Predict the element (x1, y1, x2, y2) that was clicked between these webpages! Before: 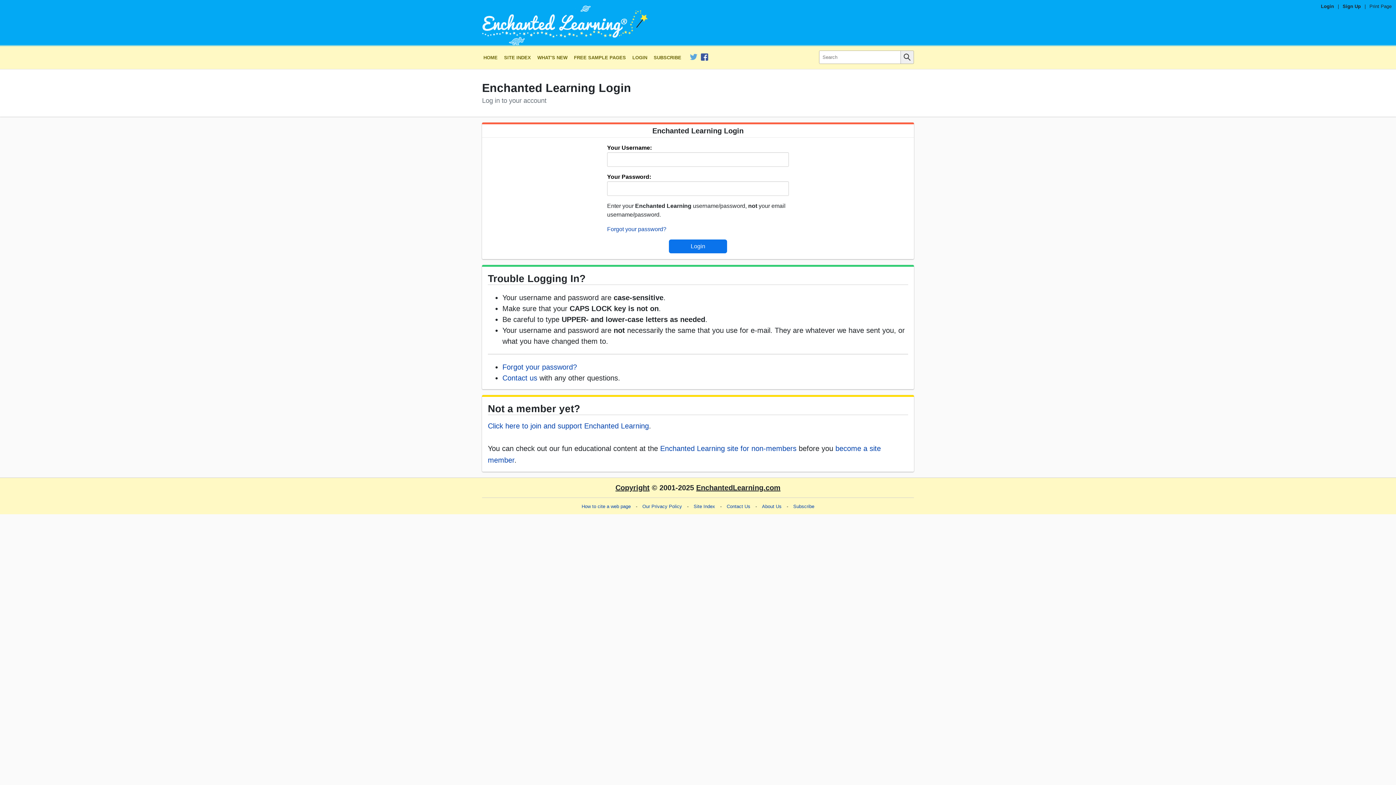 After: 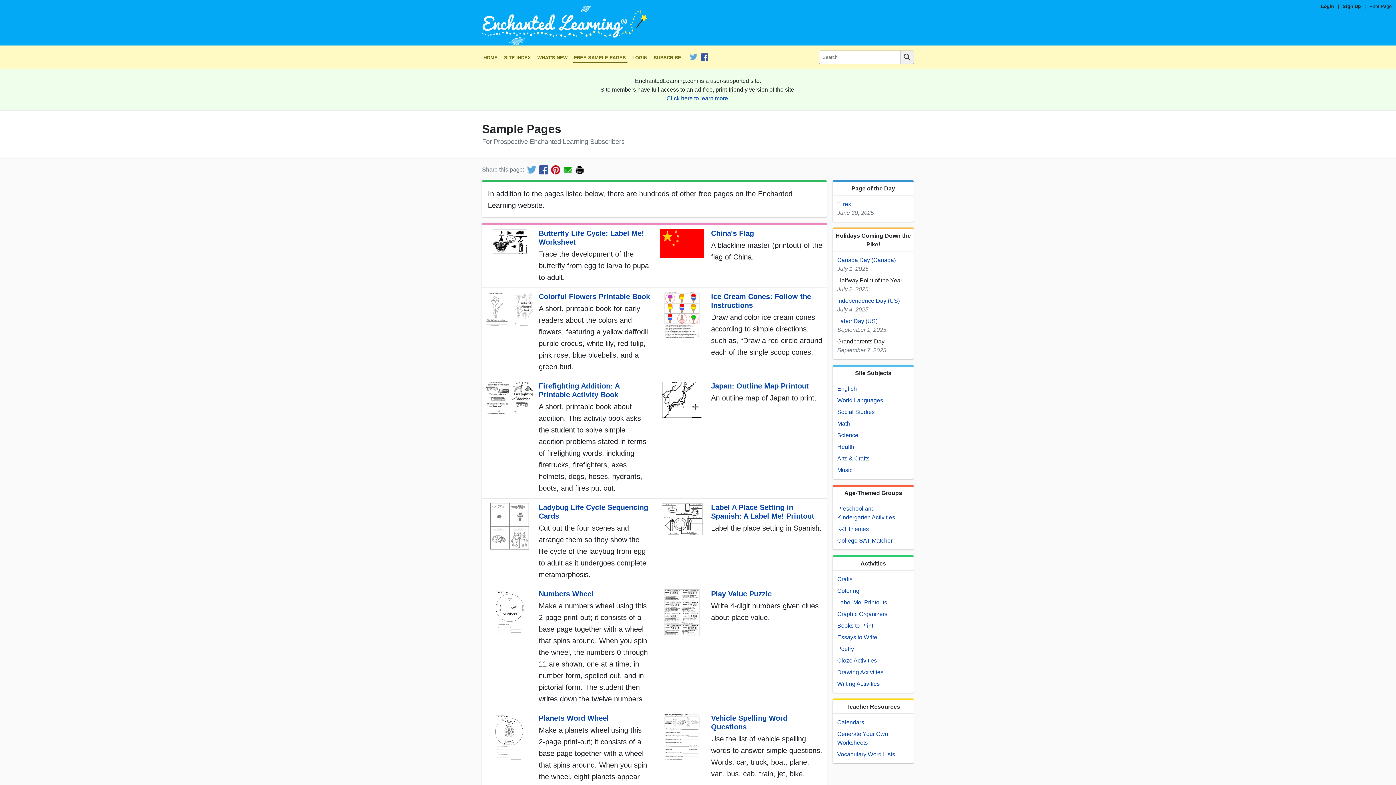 Action: bbox: (572, 53, 627, 62) label: FREE SAMPLE PAGES